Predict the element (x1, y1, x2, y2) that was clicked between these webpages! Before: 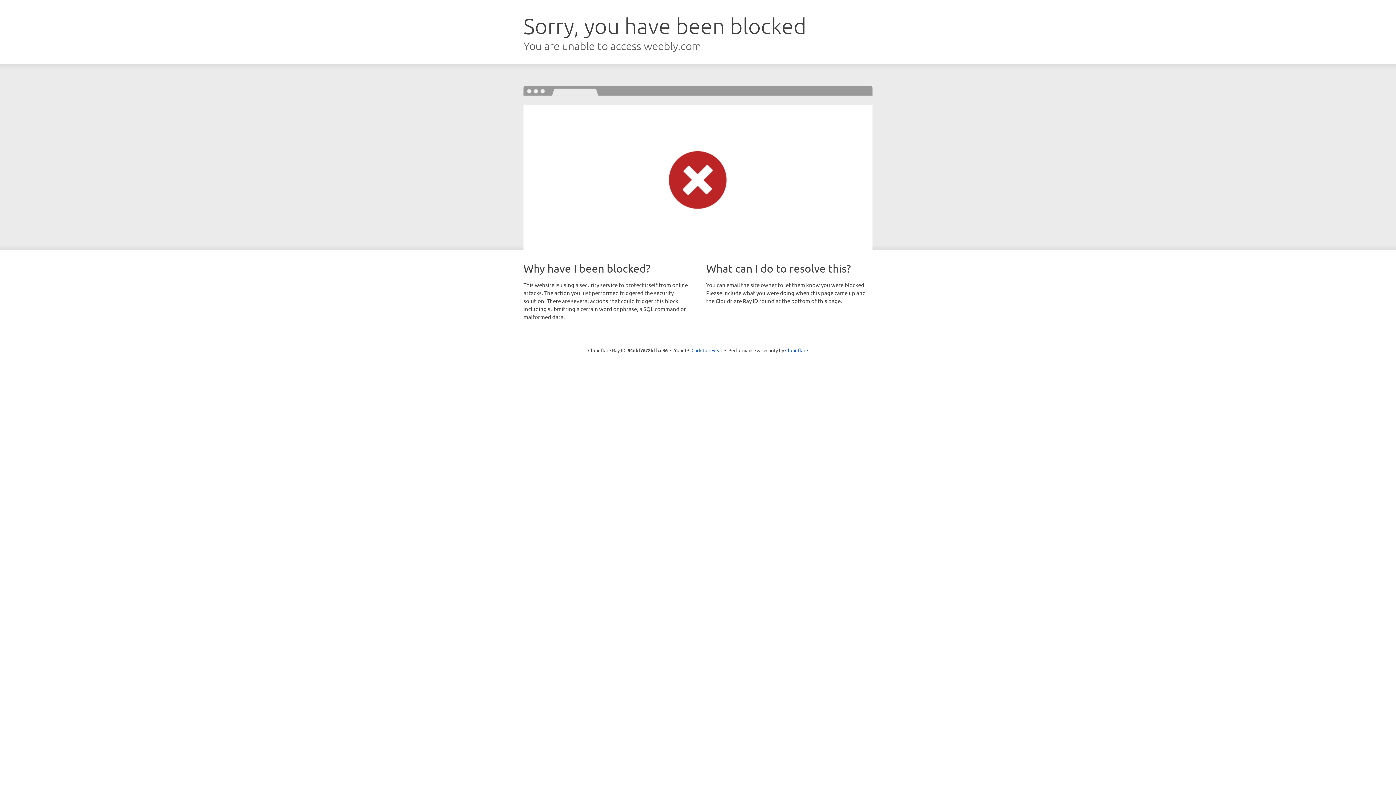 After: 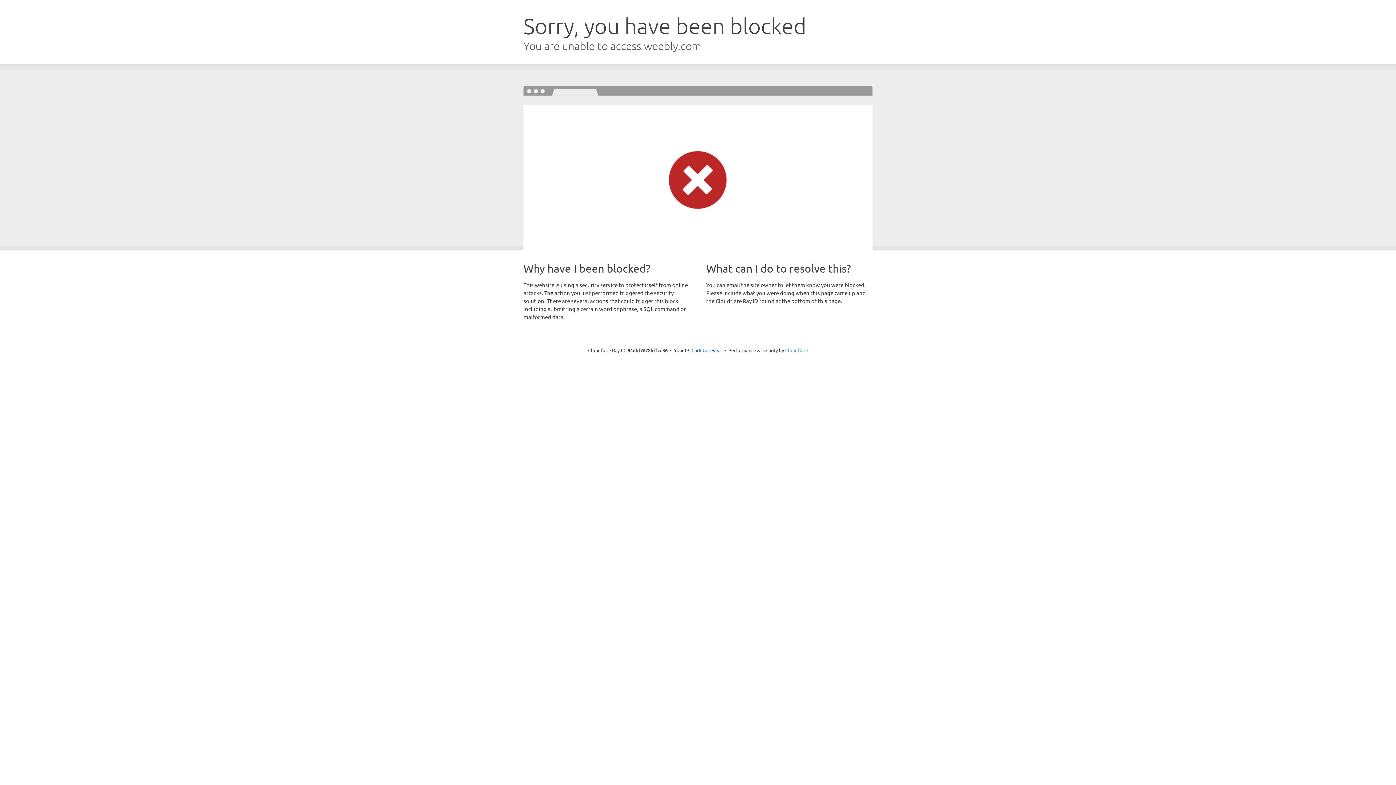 Action: label: Cloudflare bbox: (785, 347, 808, 353)